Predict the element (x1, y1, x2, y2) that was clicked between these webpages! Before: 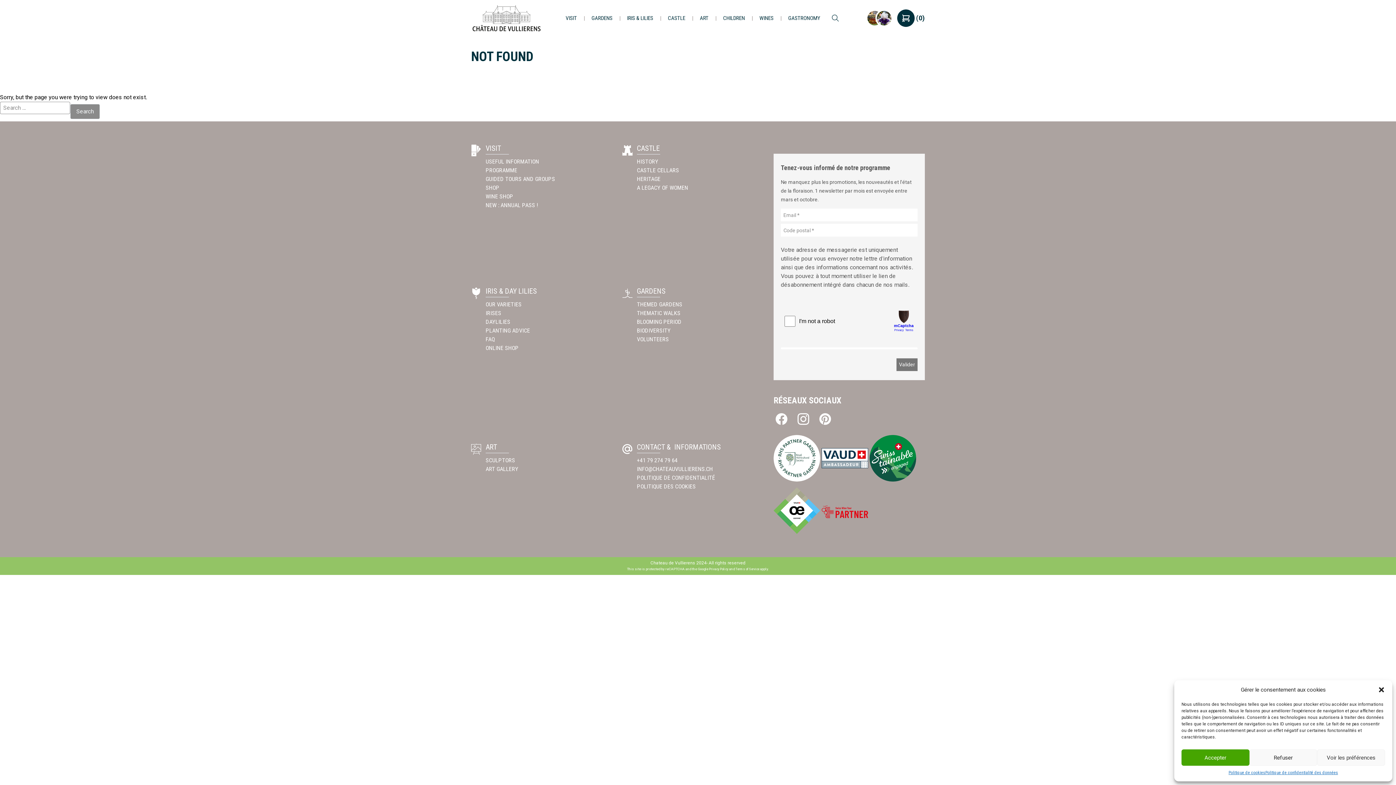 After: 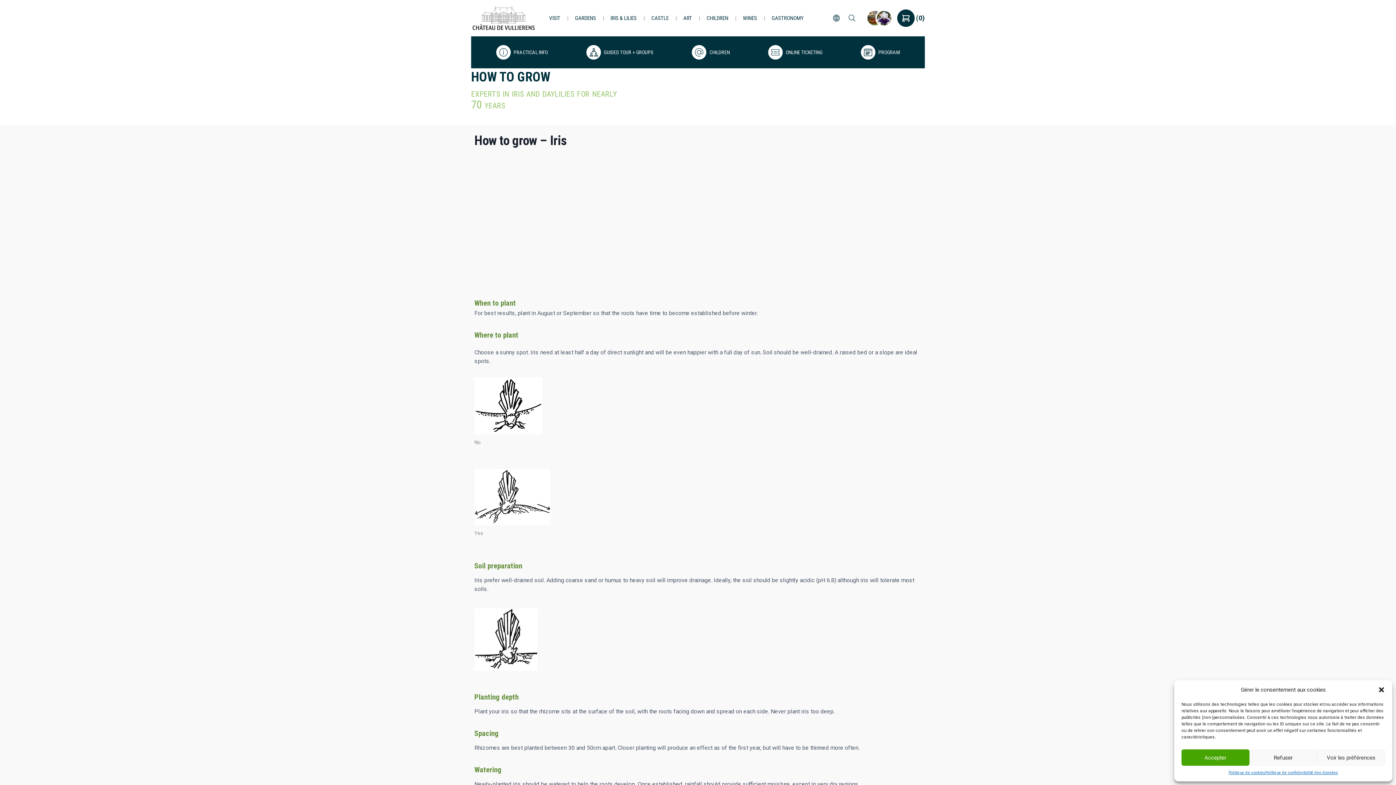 Action: label: PLANTING ADVICE bbox: (485, 327, 530, 334)